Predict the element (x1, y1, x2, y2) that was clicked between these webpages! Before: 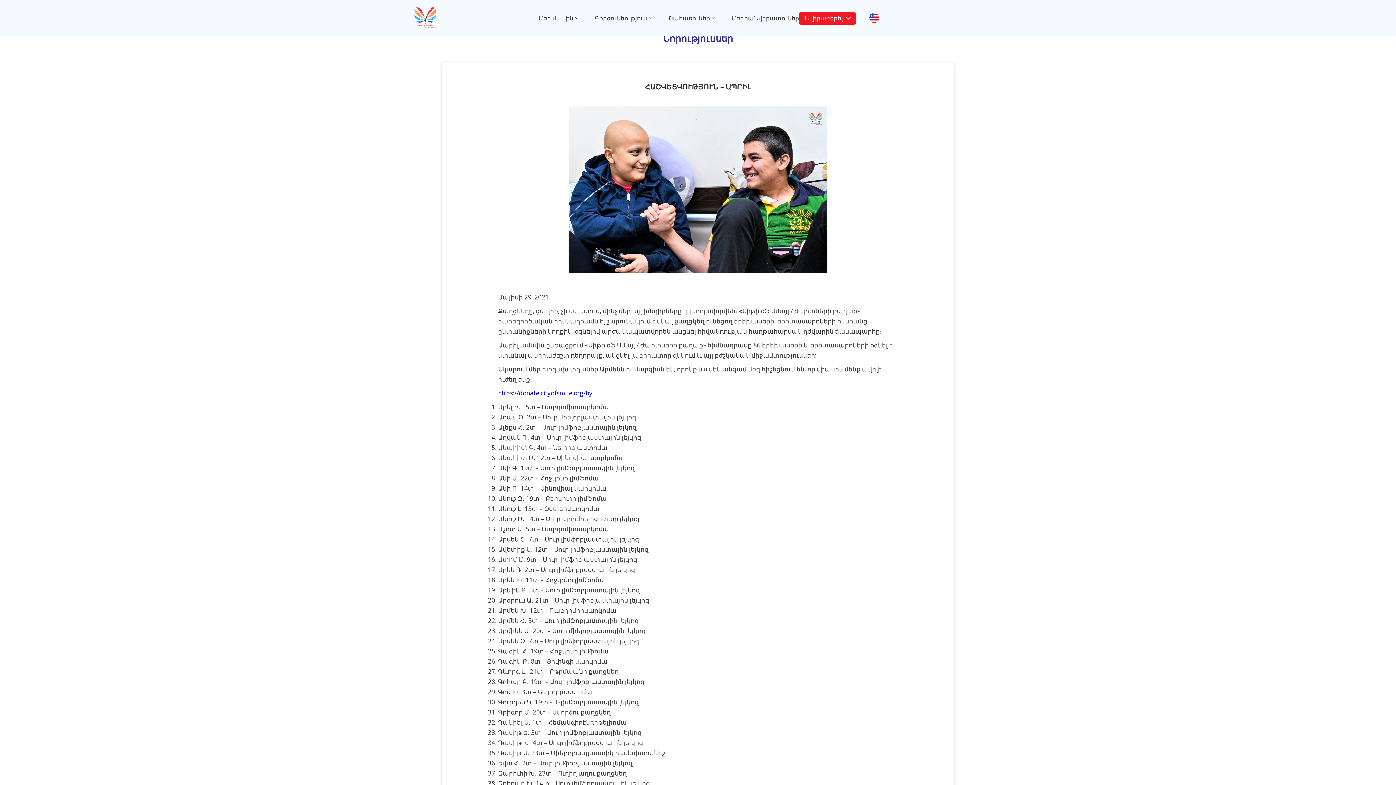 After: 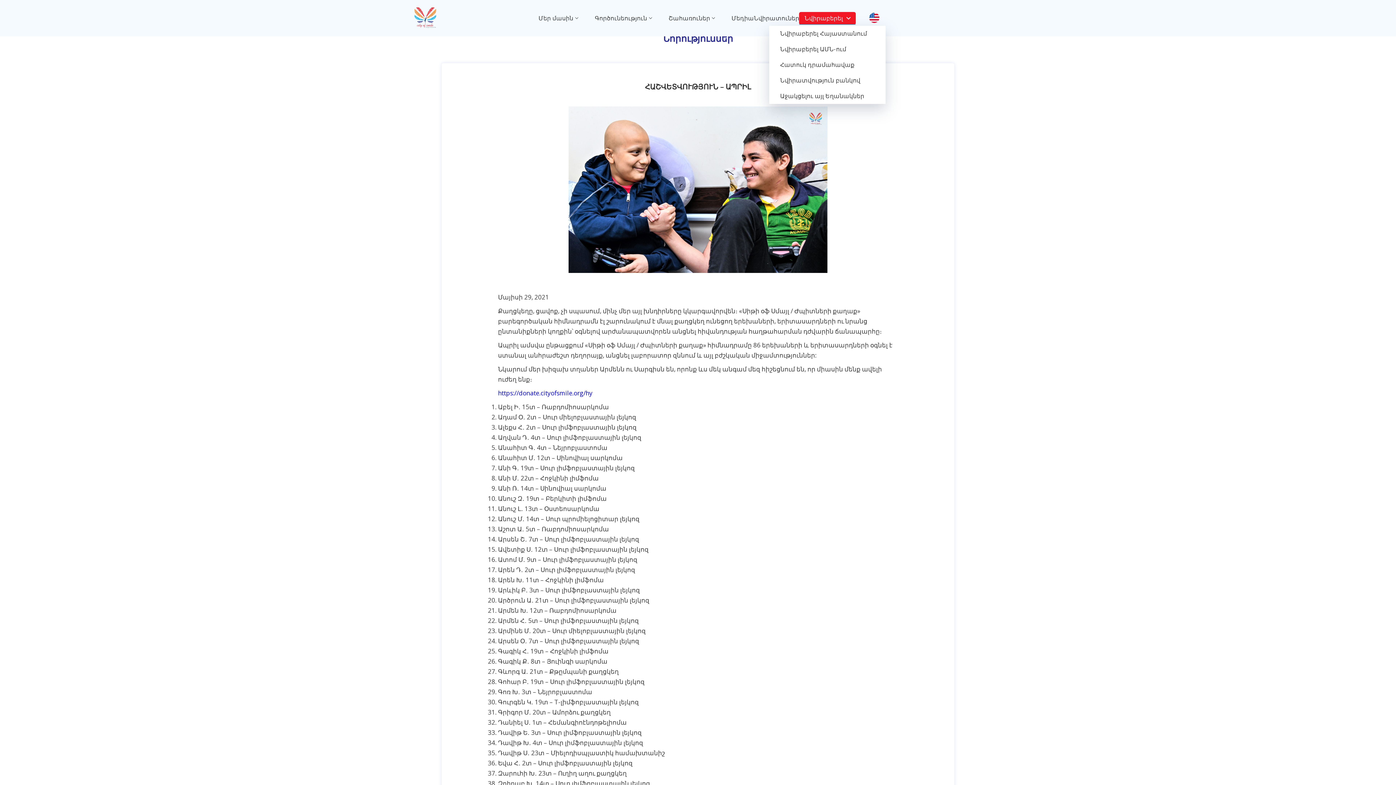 Action: label: Նվիրաբերել bbox: (804, 14, 843, 22)